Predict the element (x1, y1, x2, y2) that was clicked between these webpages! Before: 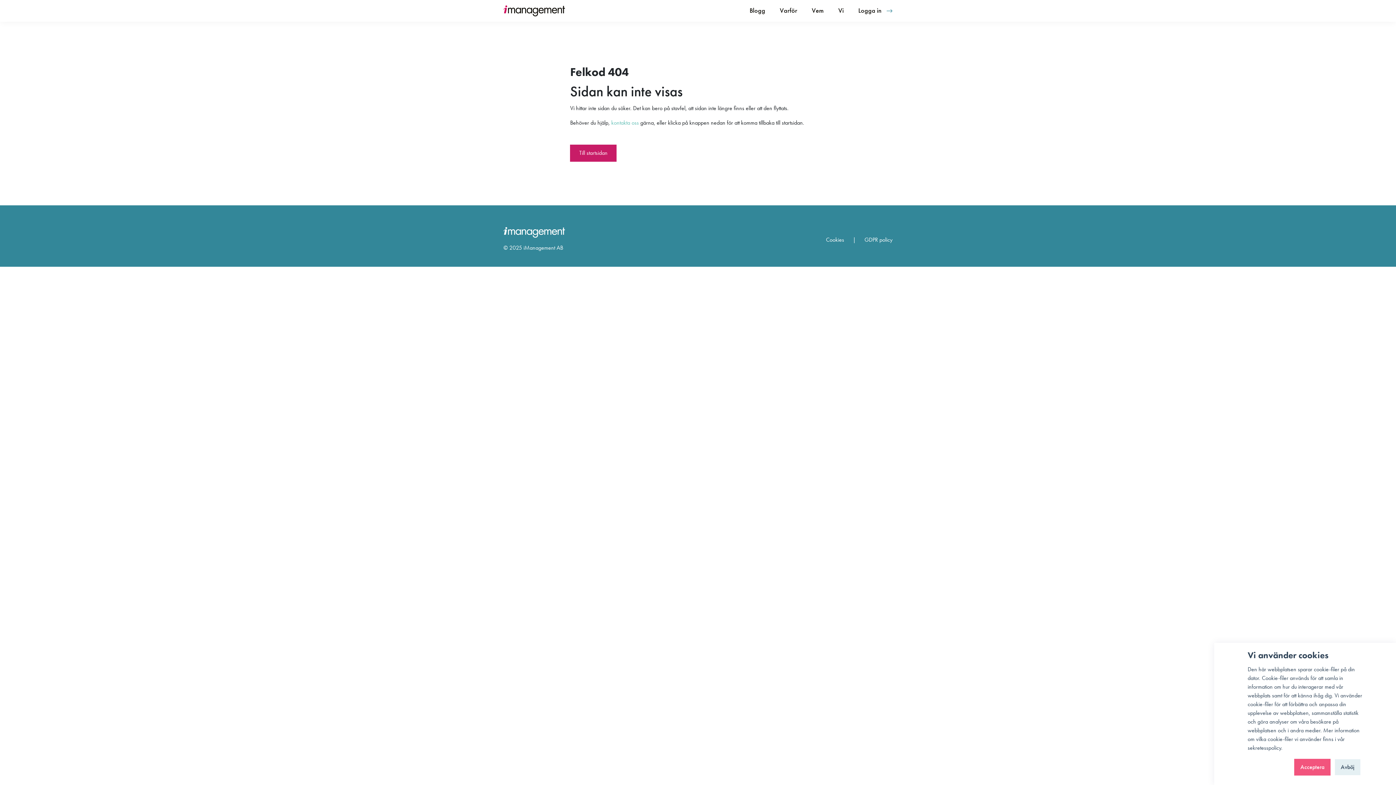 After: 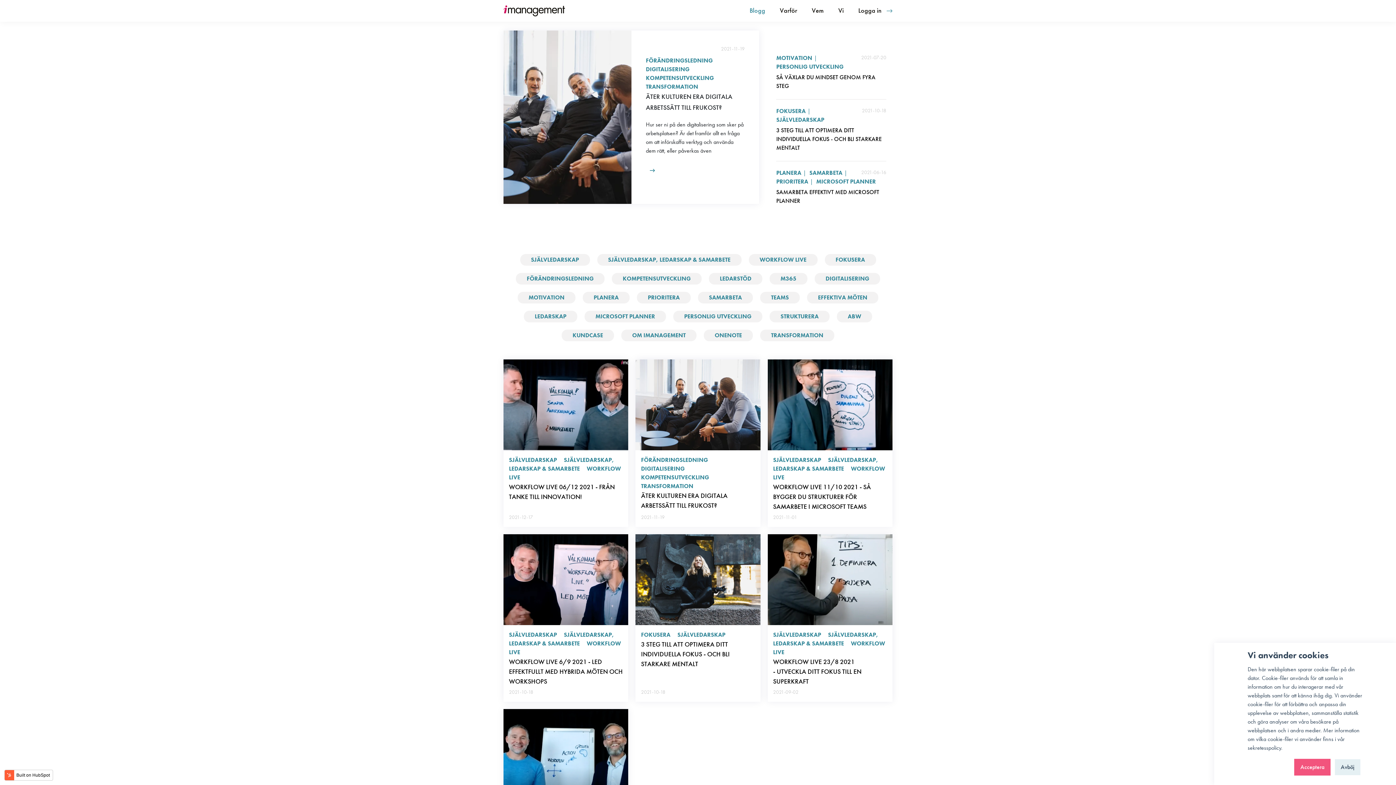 Action: bbox: (570, 144, 616, 161) label: Till startsidan